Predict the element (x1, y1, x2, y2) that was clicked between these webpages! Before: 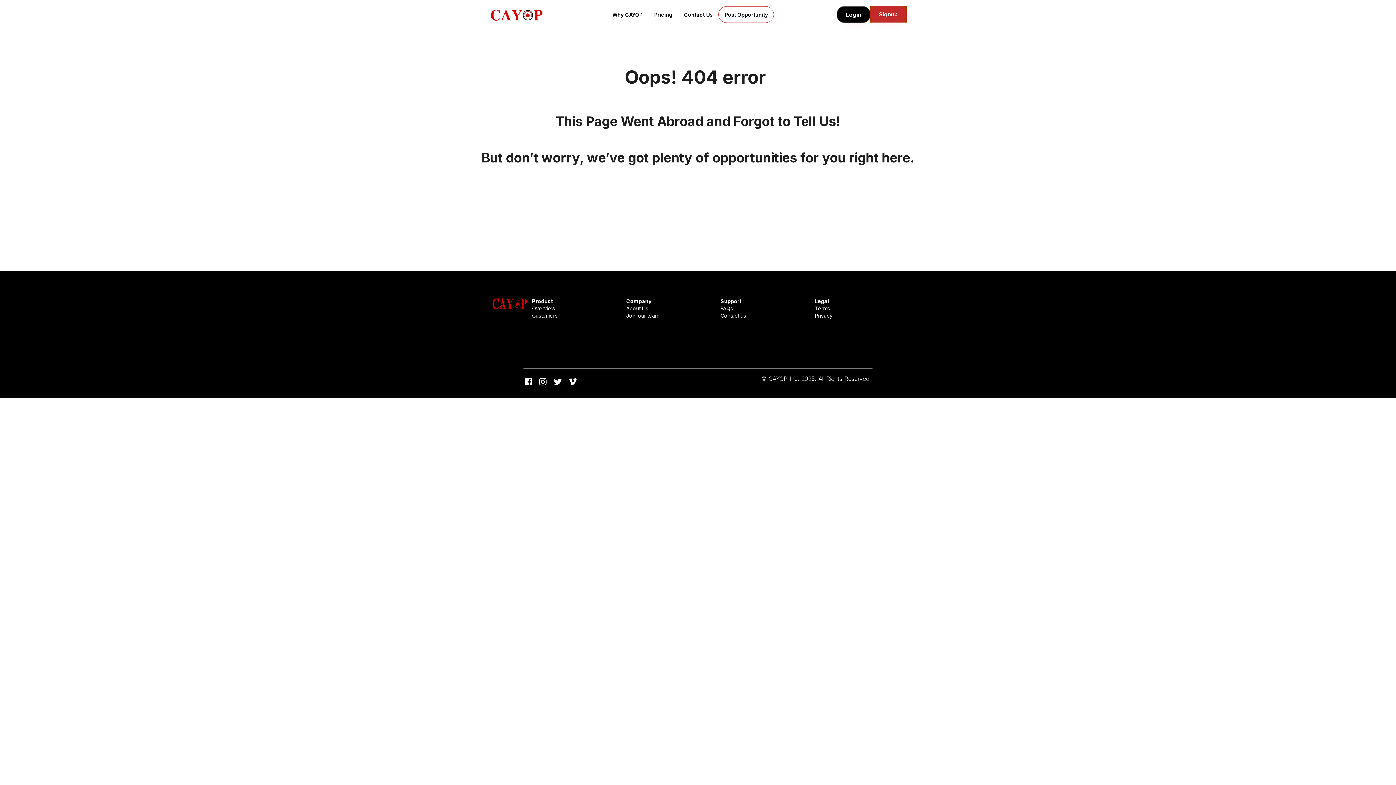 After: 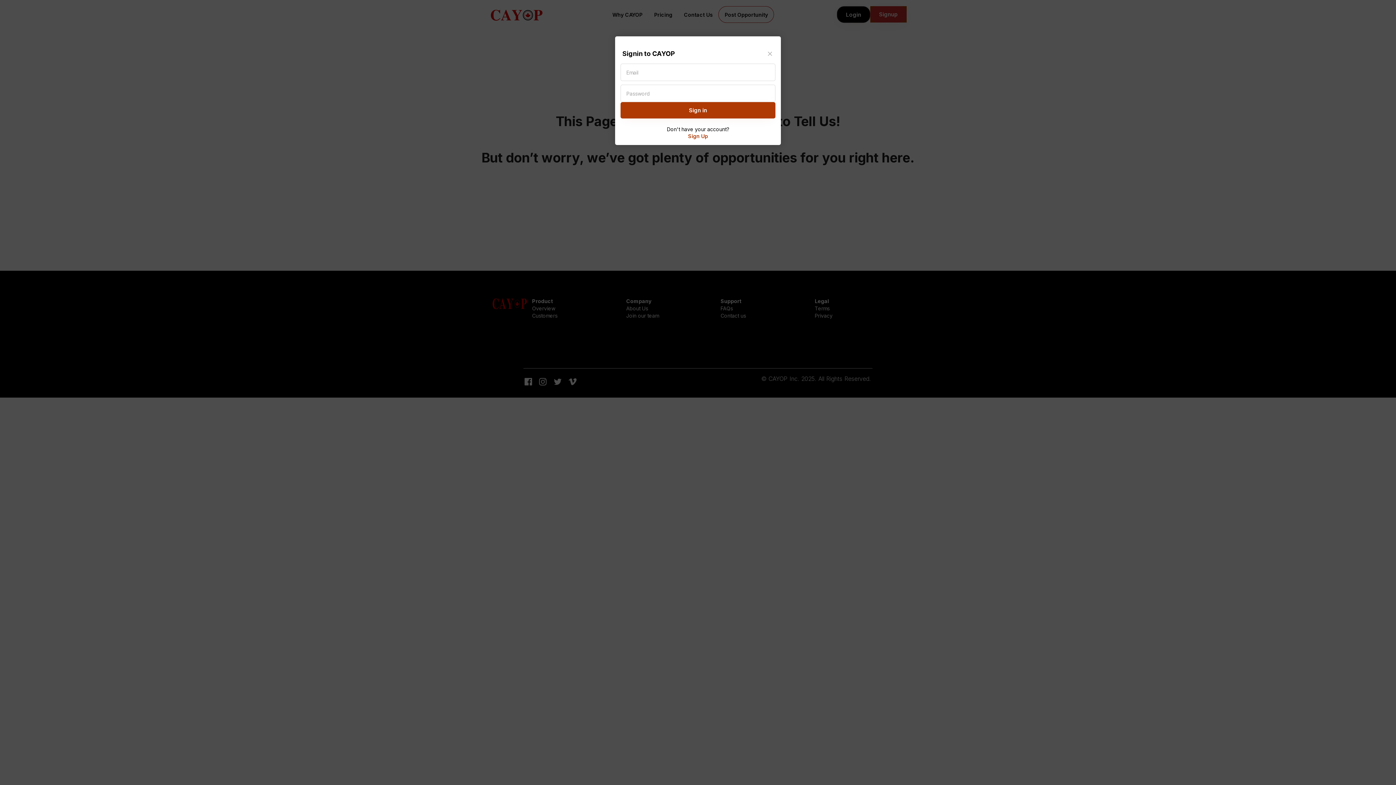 Action: label: Login bbox: (837, 6, 870, 22)